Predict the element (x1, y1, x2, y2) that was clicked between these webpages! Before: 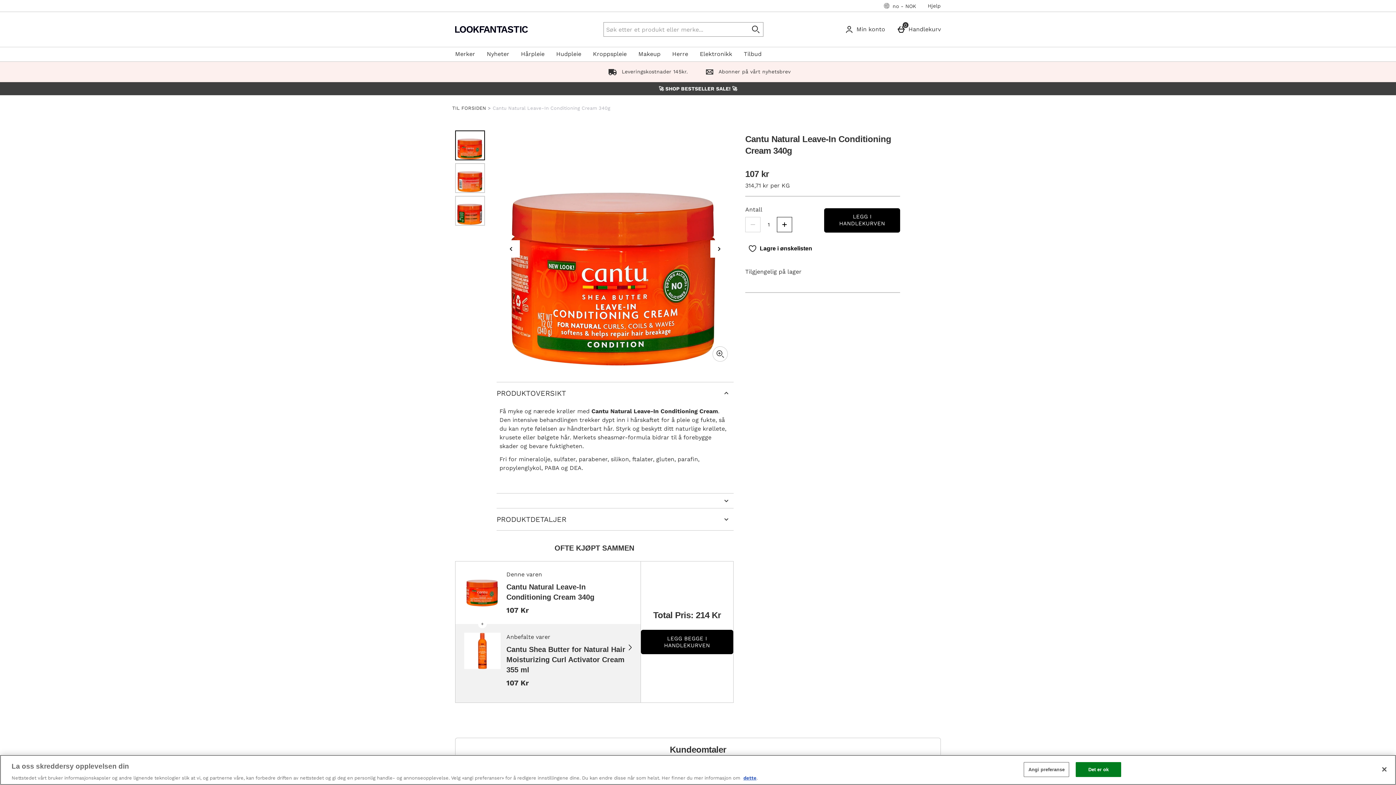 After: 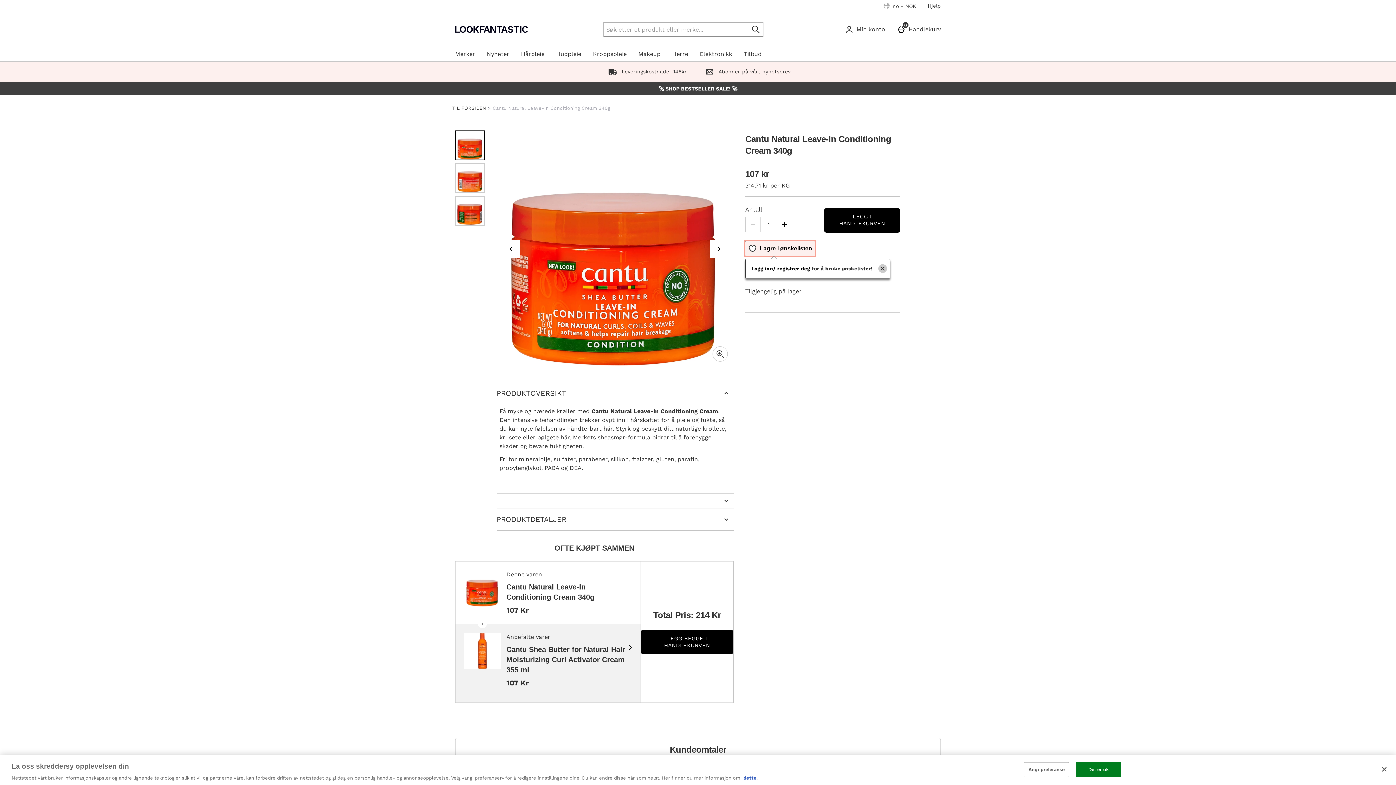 Action: label: Lagre i ønskelisten bbox: (745, 241, 815, 255)